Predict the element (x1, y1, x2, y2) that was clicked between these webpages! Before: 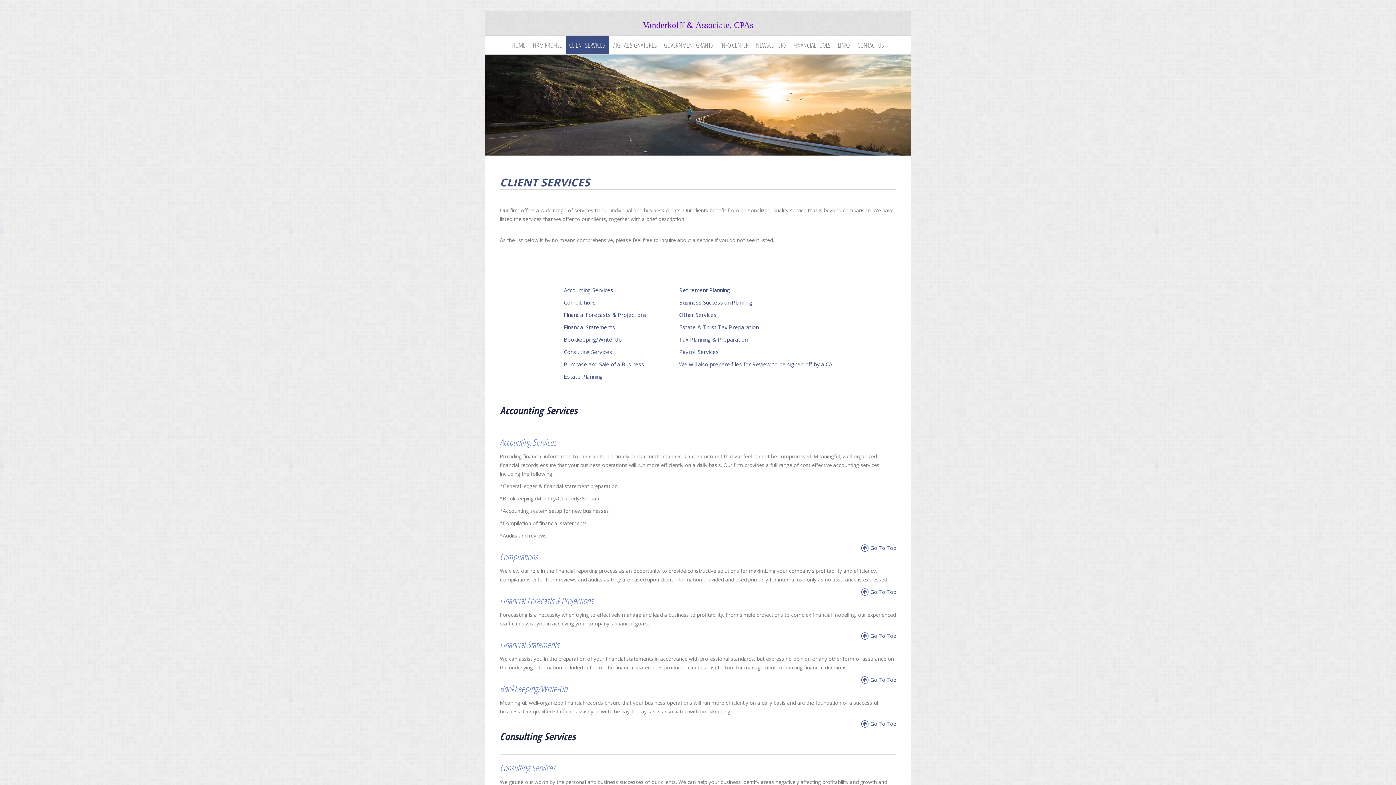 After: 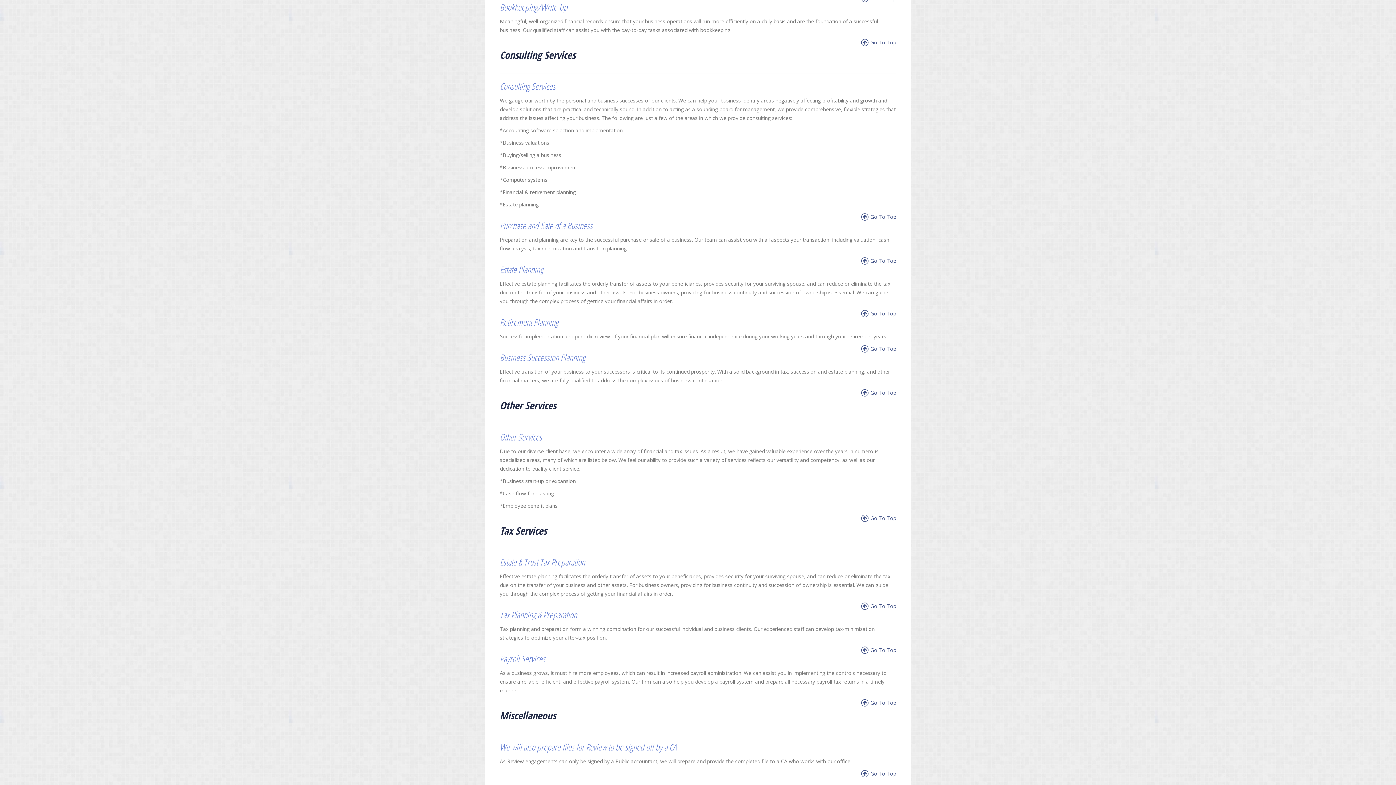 Action: label: Bookkeeping/Write-Up bbox: (547, 333, 662, 345)